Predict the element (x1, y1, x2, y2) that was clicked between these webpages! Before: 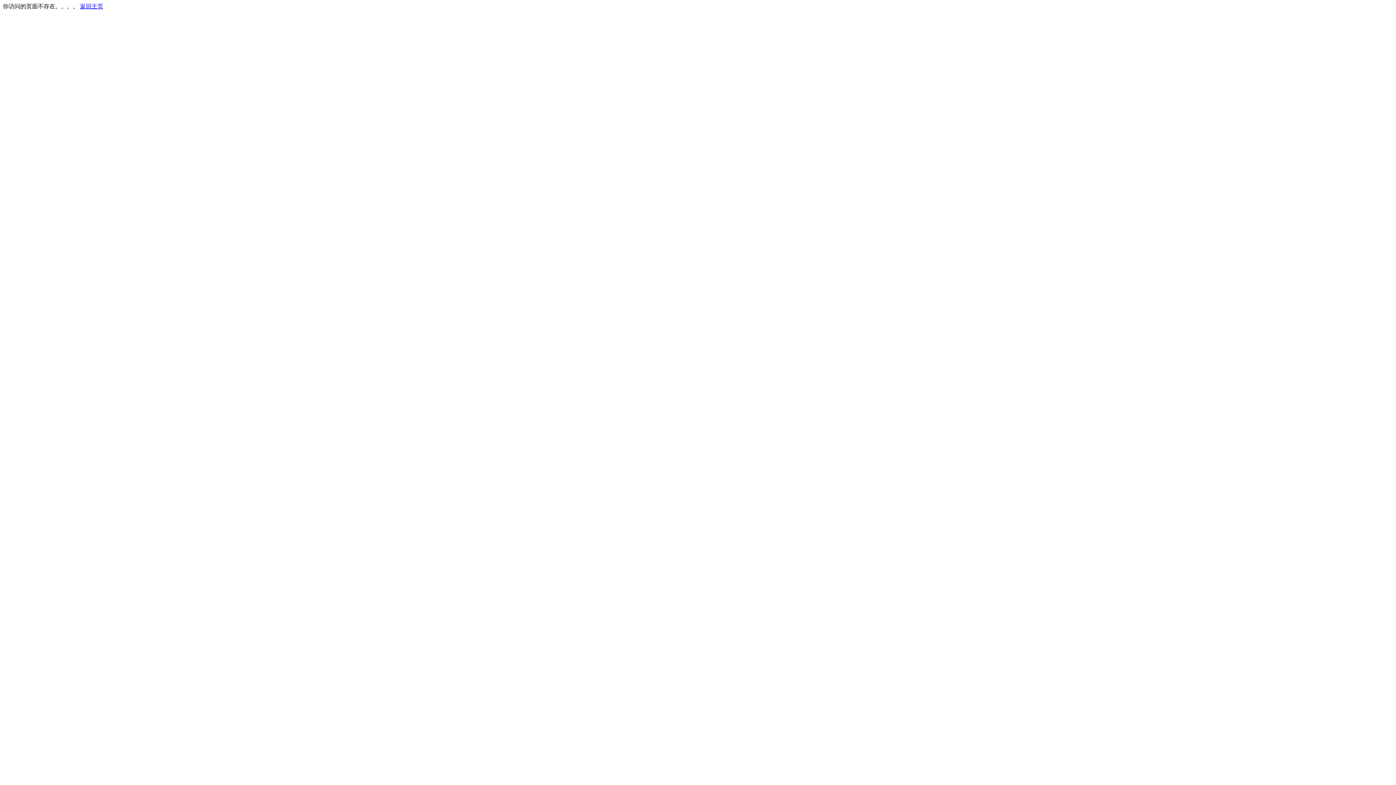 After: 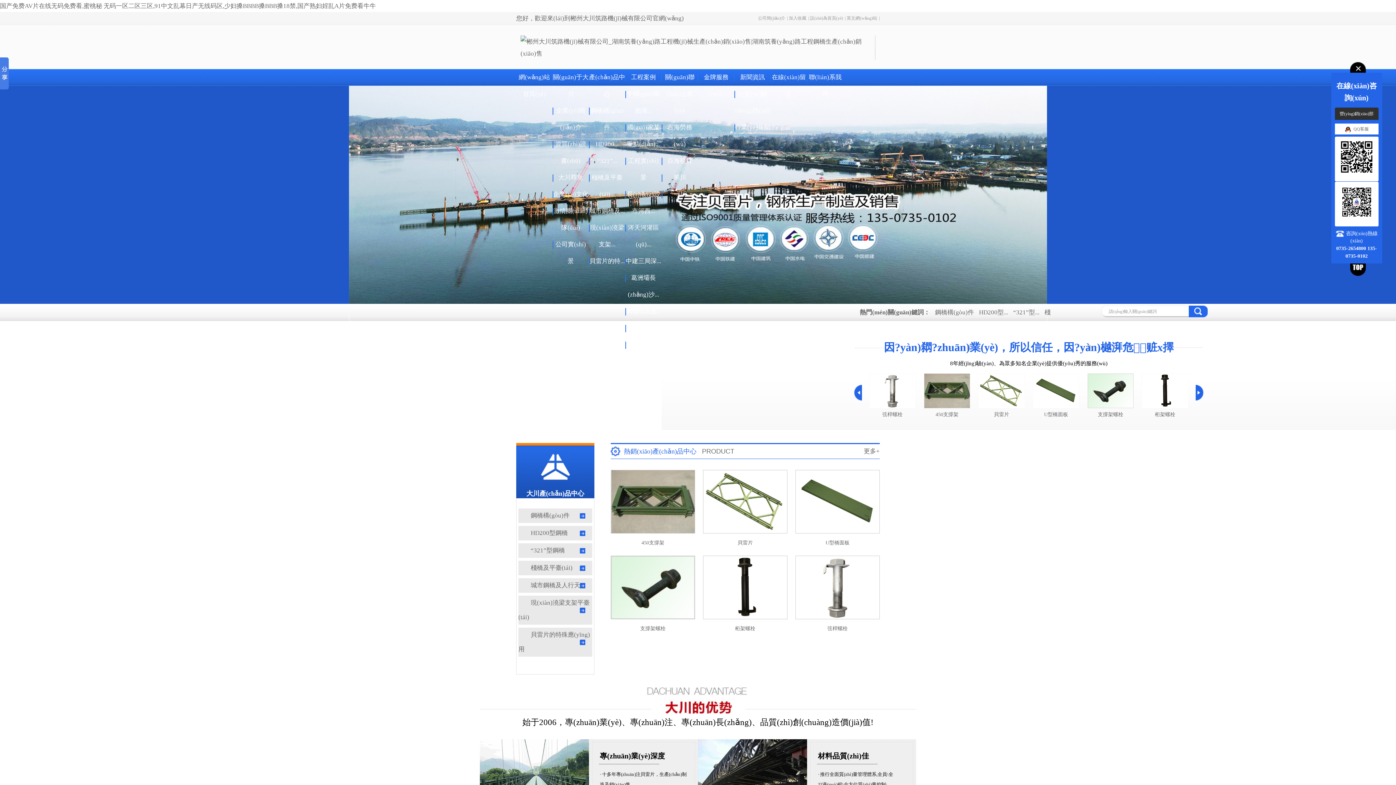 Action: label: 返回主页 bbox: (80, 3, 103, 9)